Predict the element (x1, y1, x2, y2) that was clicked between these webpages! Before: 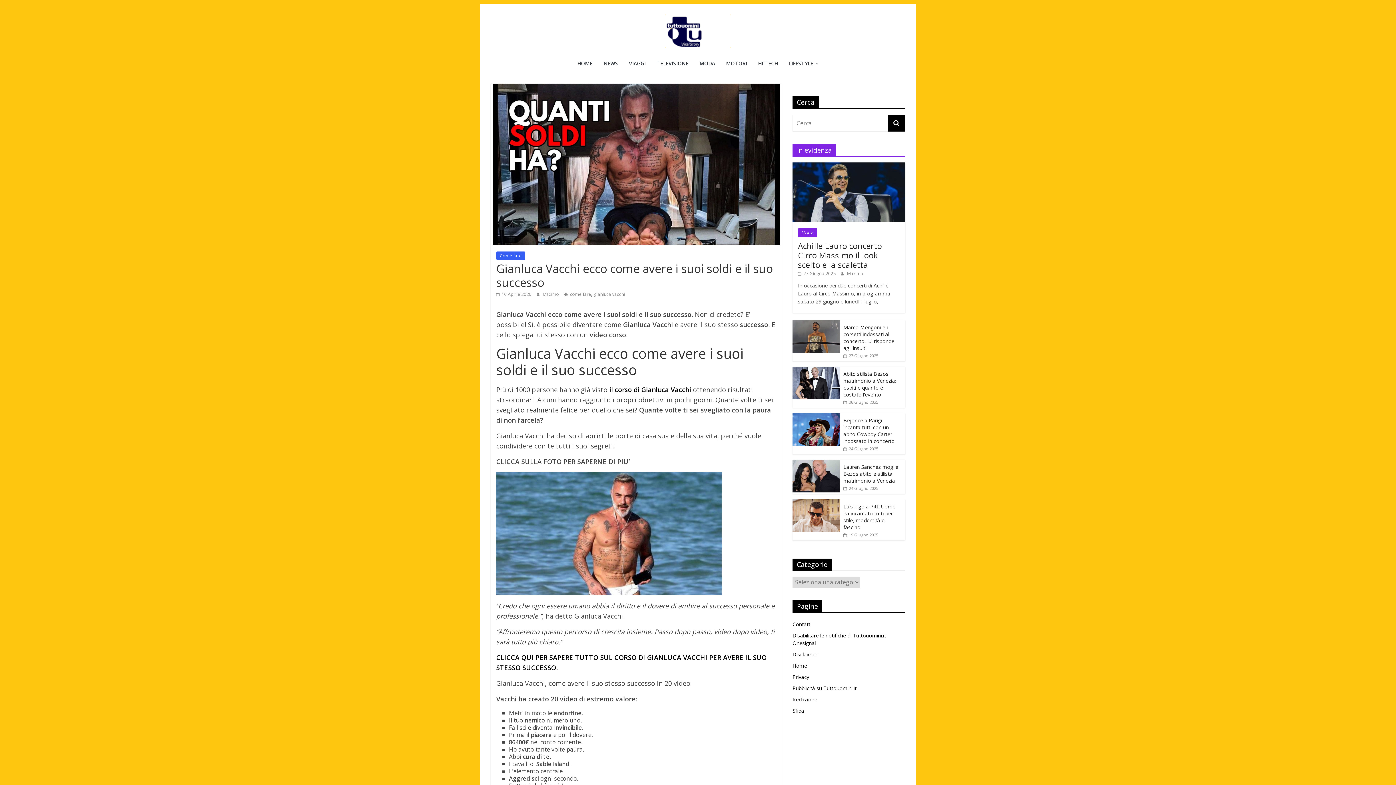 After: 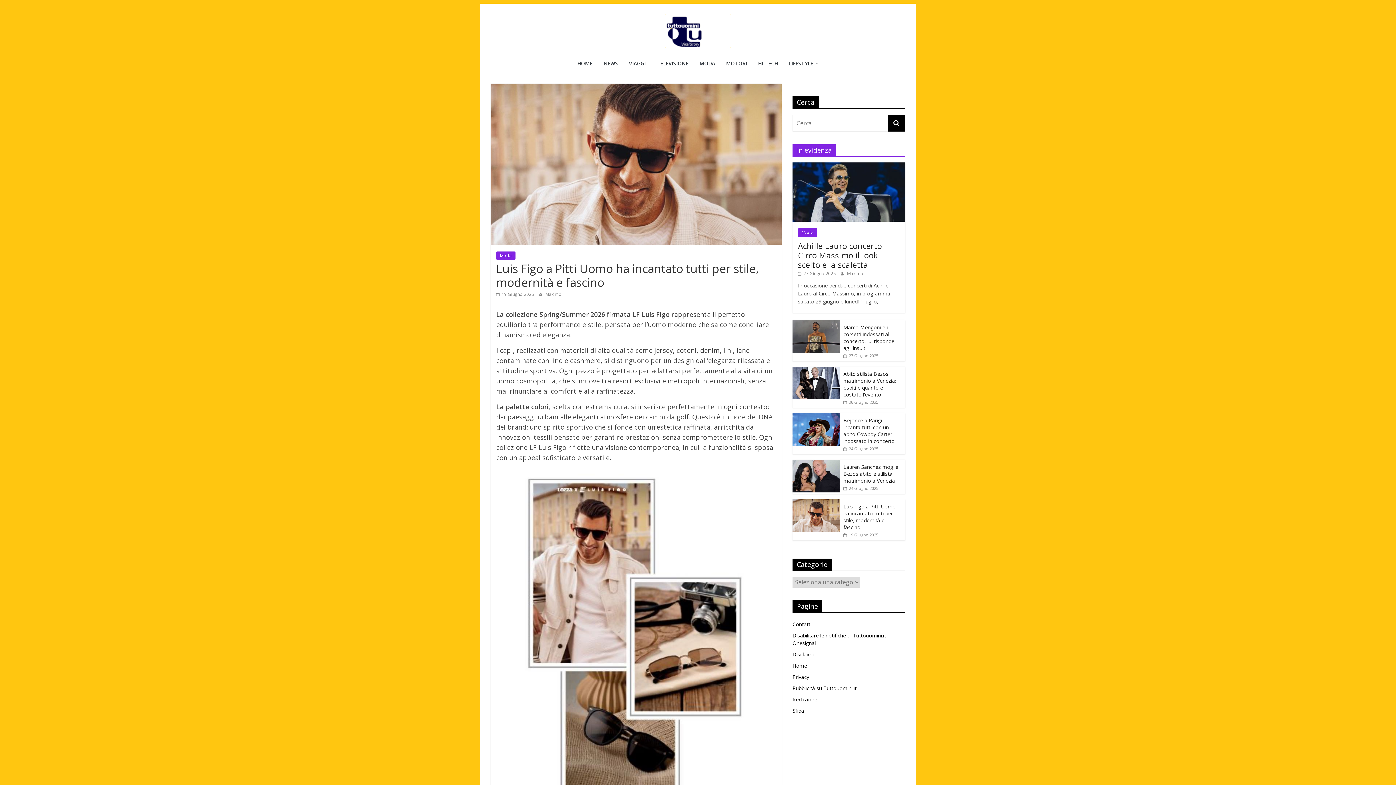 Action: bbox: (843, 503, 896, 530) label: Luis Figo a Pitti Uomo ha incantato tutti per stile, modernità e fascino